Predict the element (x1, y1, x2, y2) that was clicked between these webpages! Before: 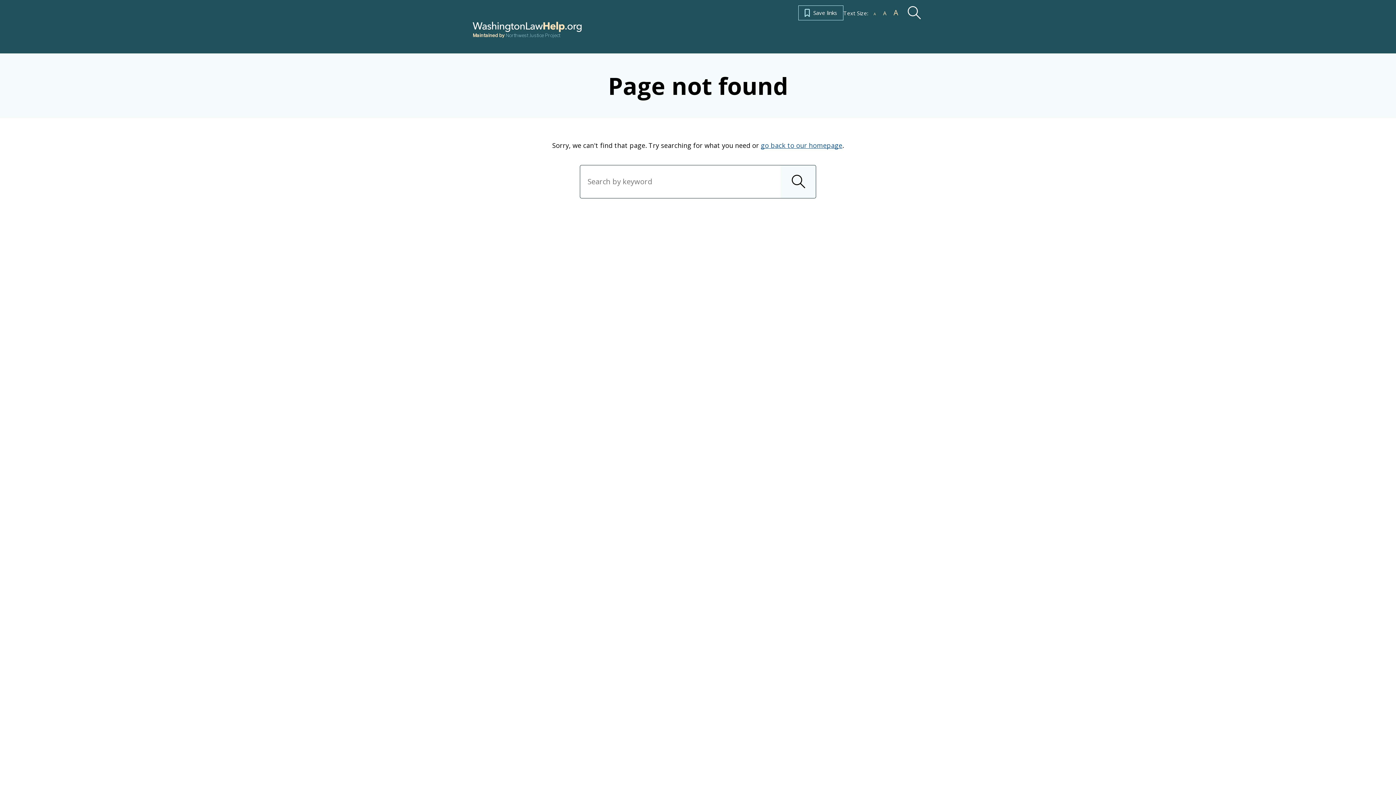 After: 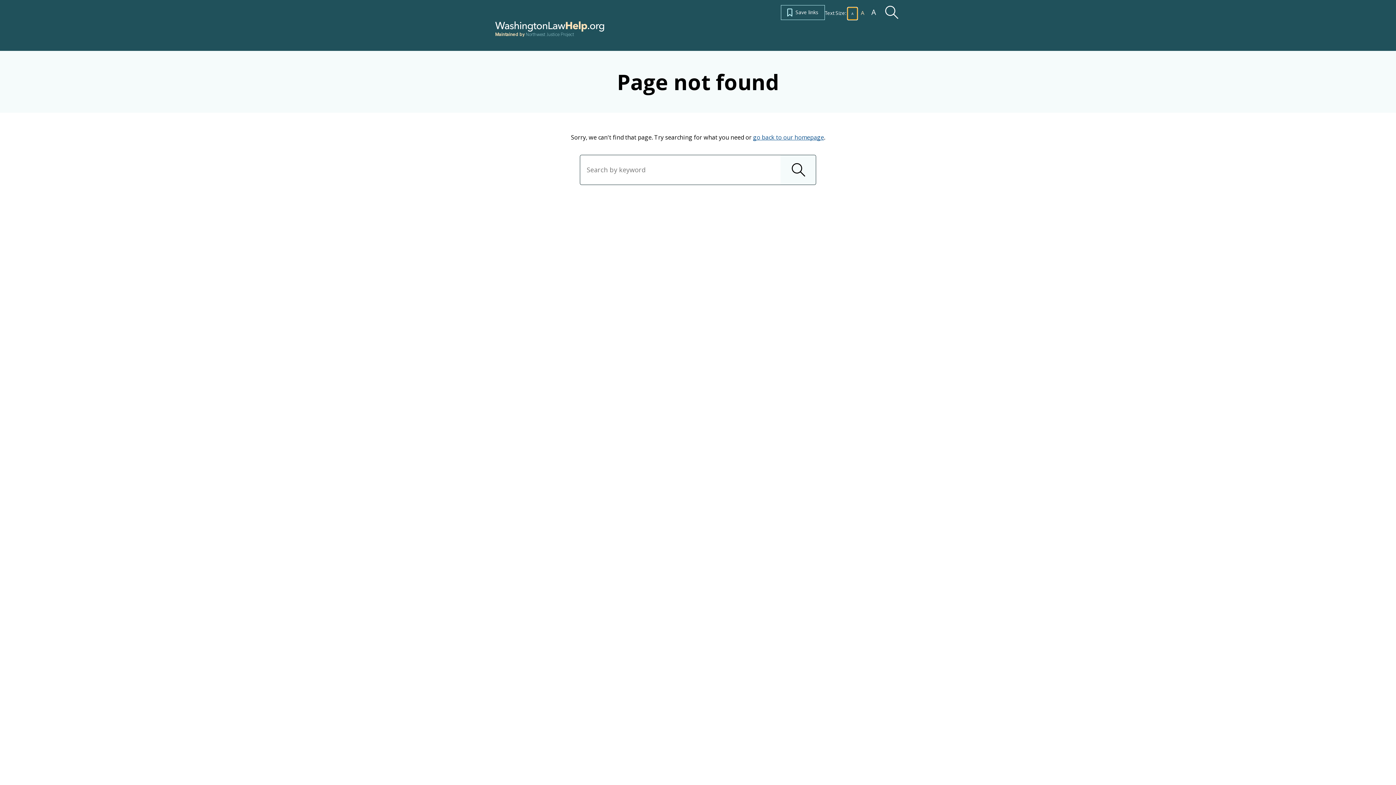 Action: label: A
decrease text size by 10% bbox: (870, 7, 879, 20)